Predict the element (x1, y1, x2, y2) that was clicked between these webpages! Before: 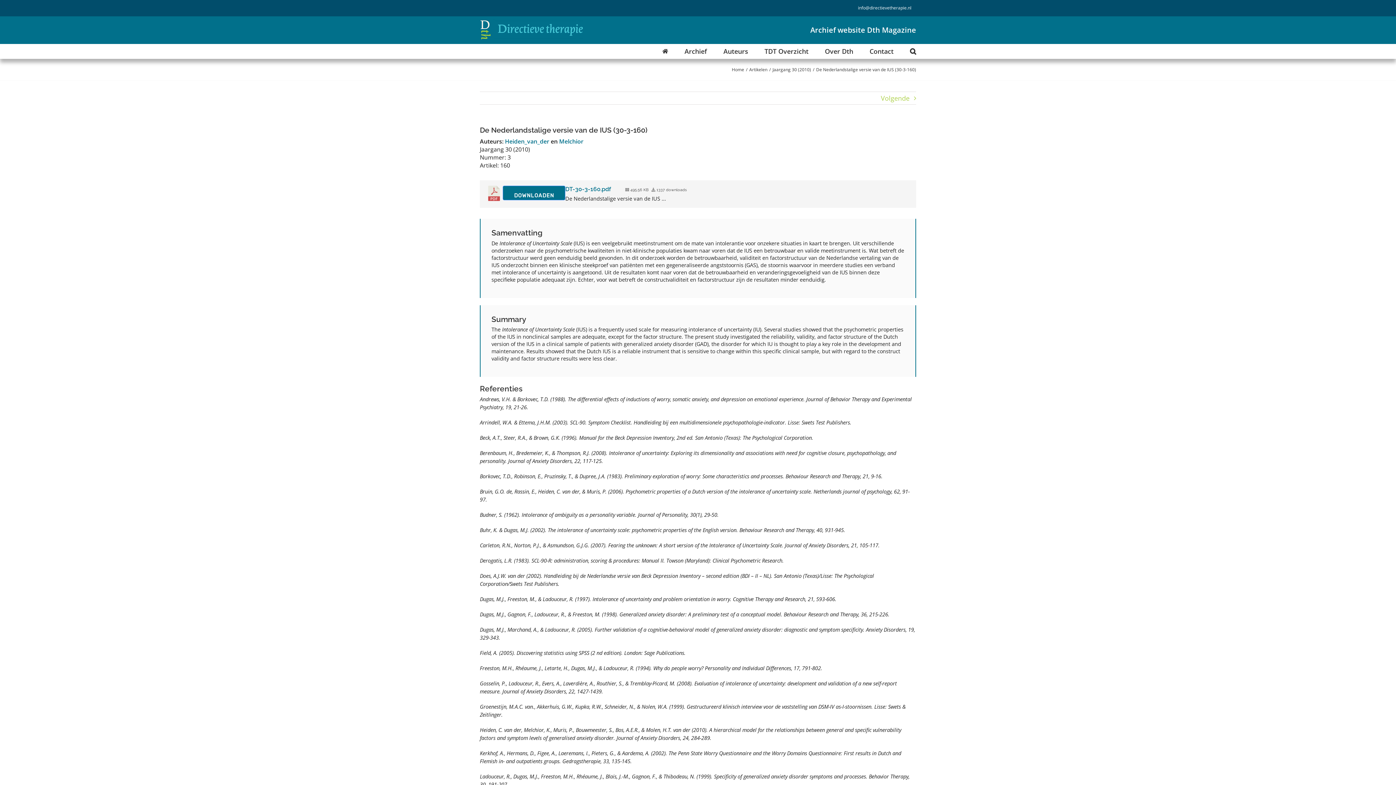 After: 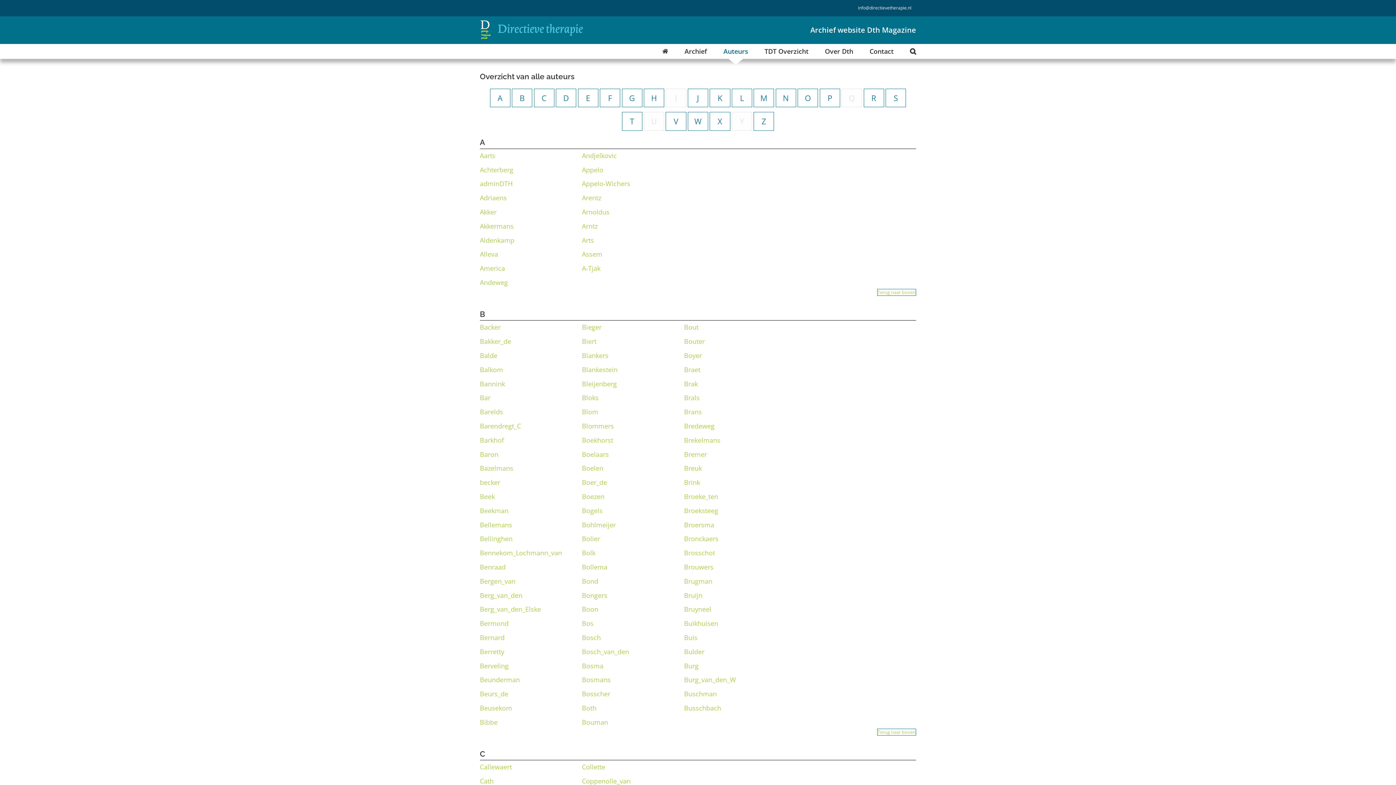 Action: label: Auteurs bbox: (723, 44, 748, 58)